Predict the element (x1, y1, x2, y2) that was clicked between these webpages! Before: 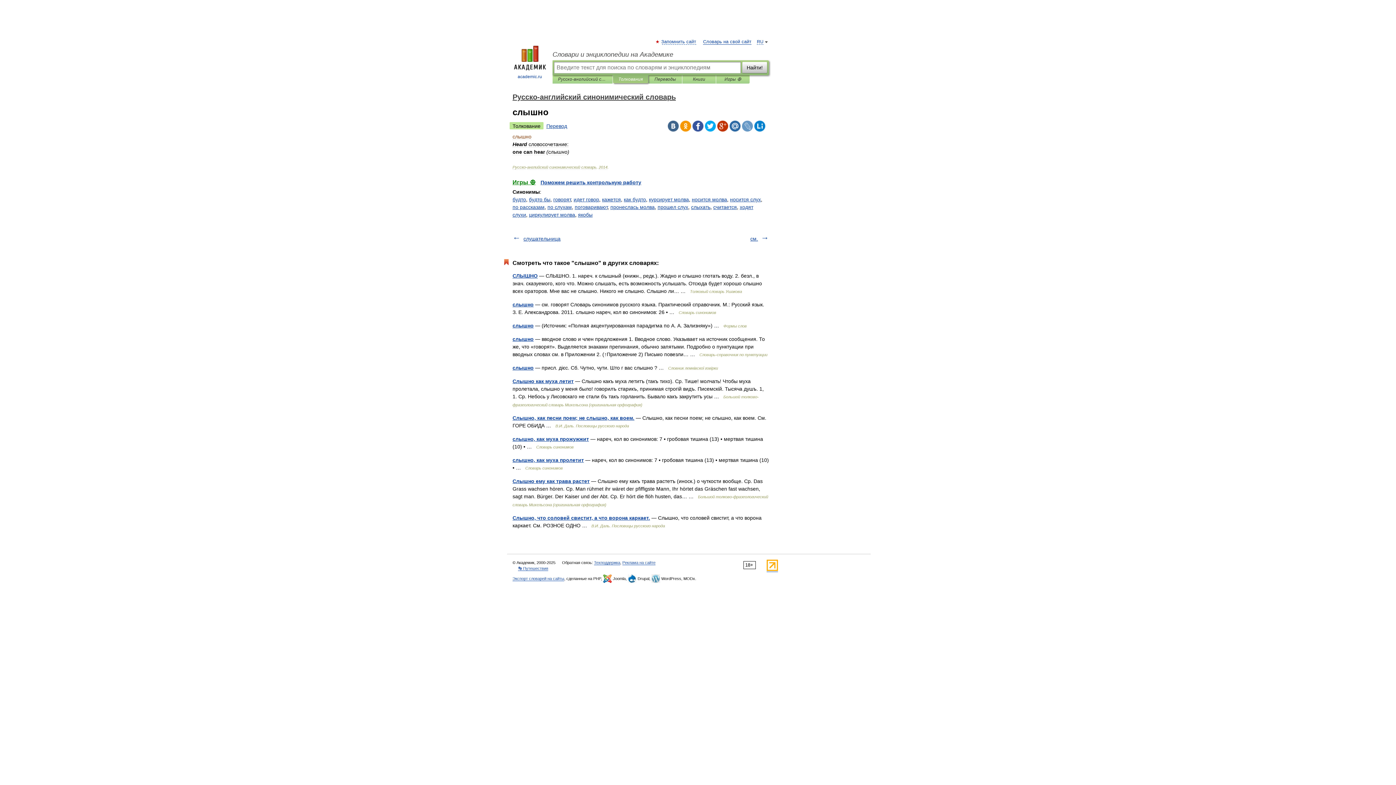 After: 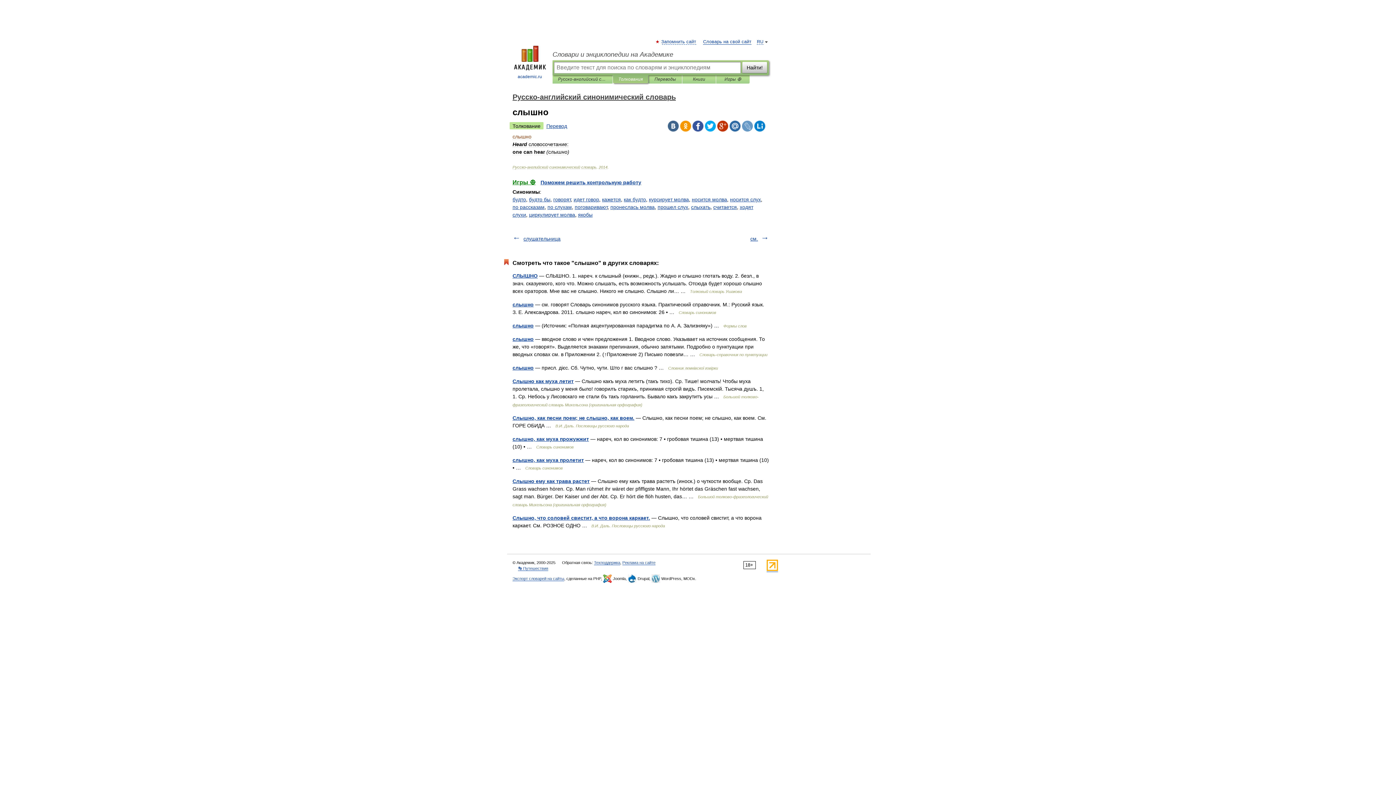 Action: bbox: (680, 120, 691, 131)